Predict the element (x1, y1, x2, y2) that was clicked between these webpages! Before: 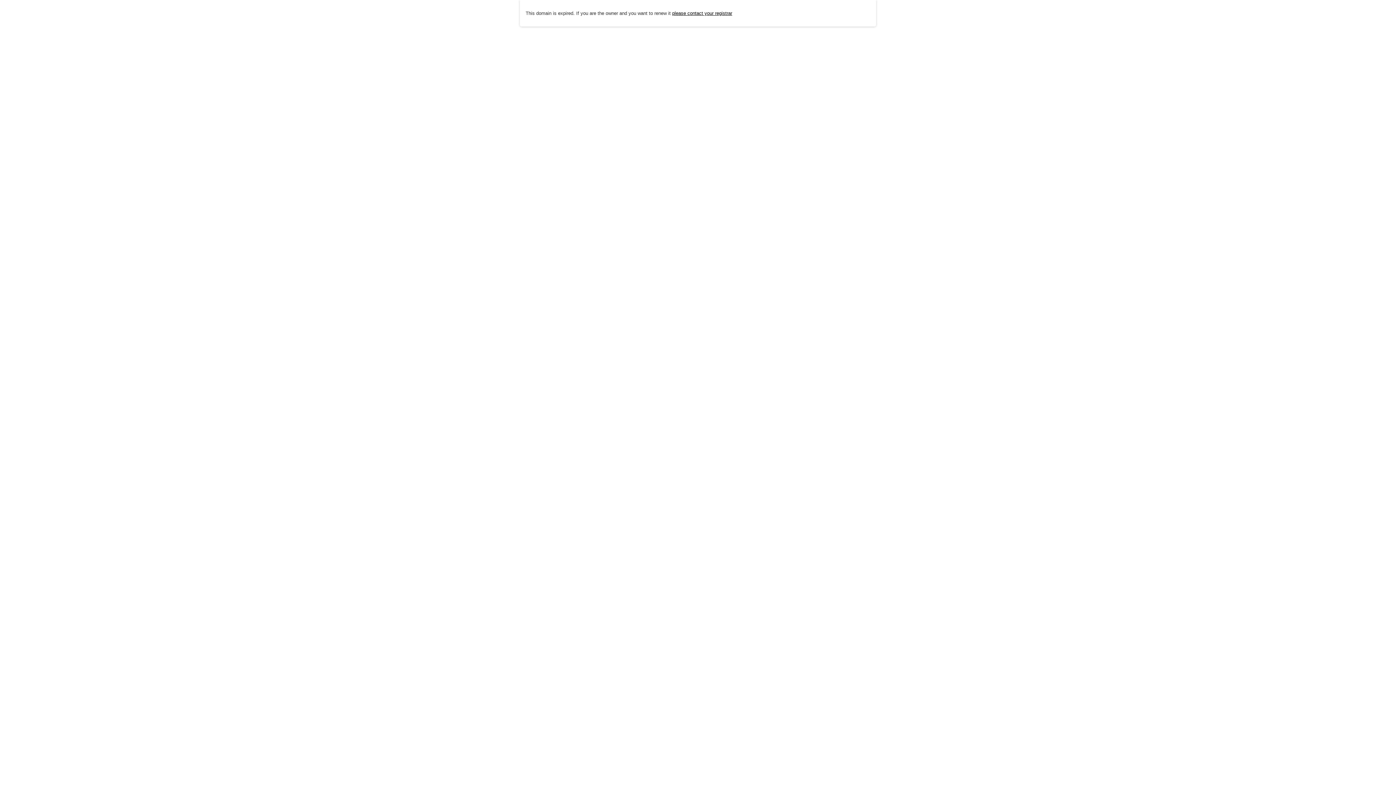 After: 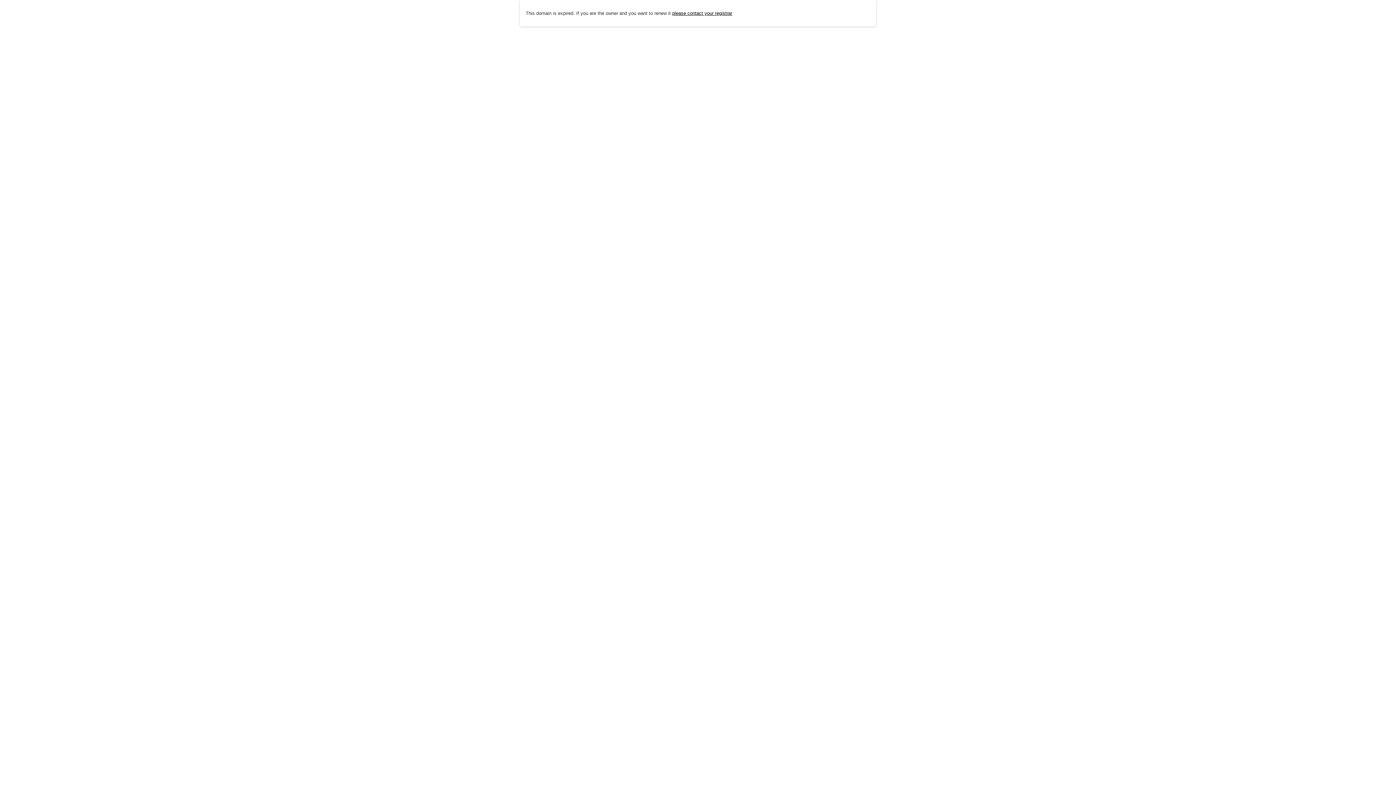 Action: label: please contact your registrar bbox: (672, 10, 732, 15)